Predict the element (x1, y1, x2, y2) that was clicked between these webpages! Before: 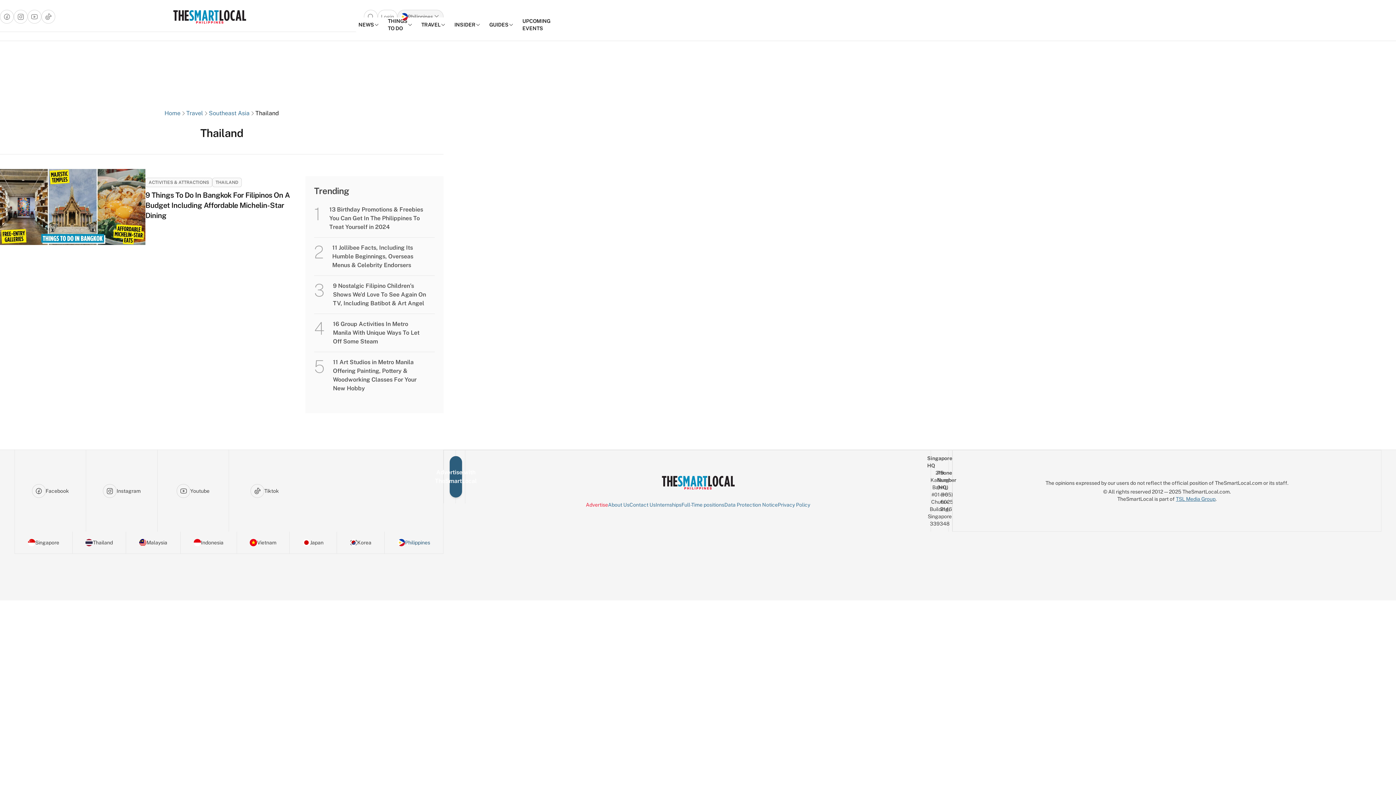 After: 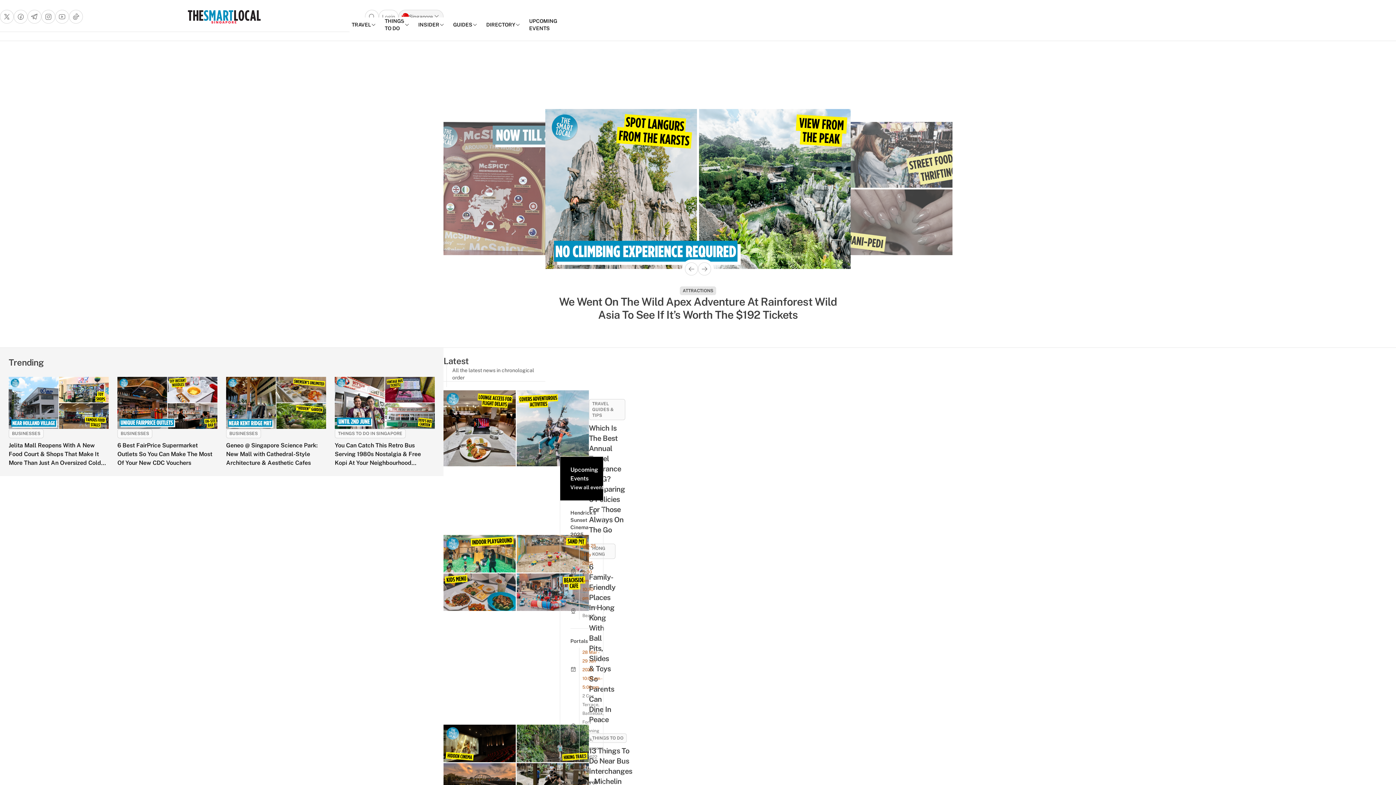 Action: label: Singapore bbox: (14, 532, 72, 553)